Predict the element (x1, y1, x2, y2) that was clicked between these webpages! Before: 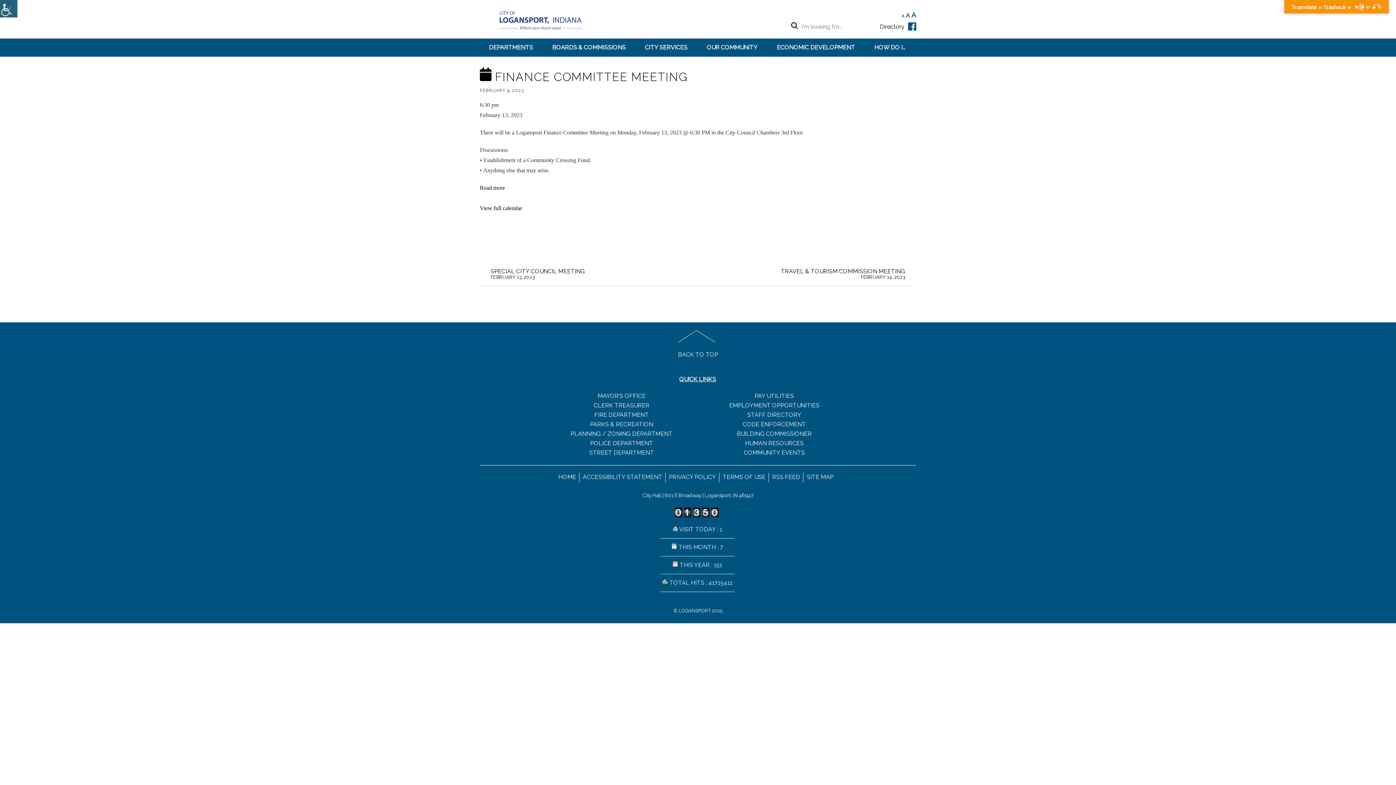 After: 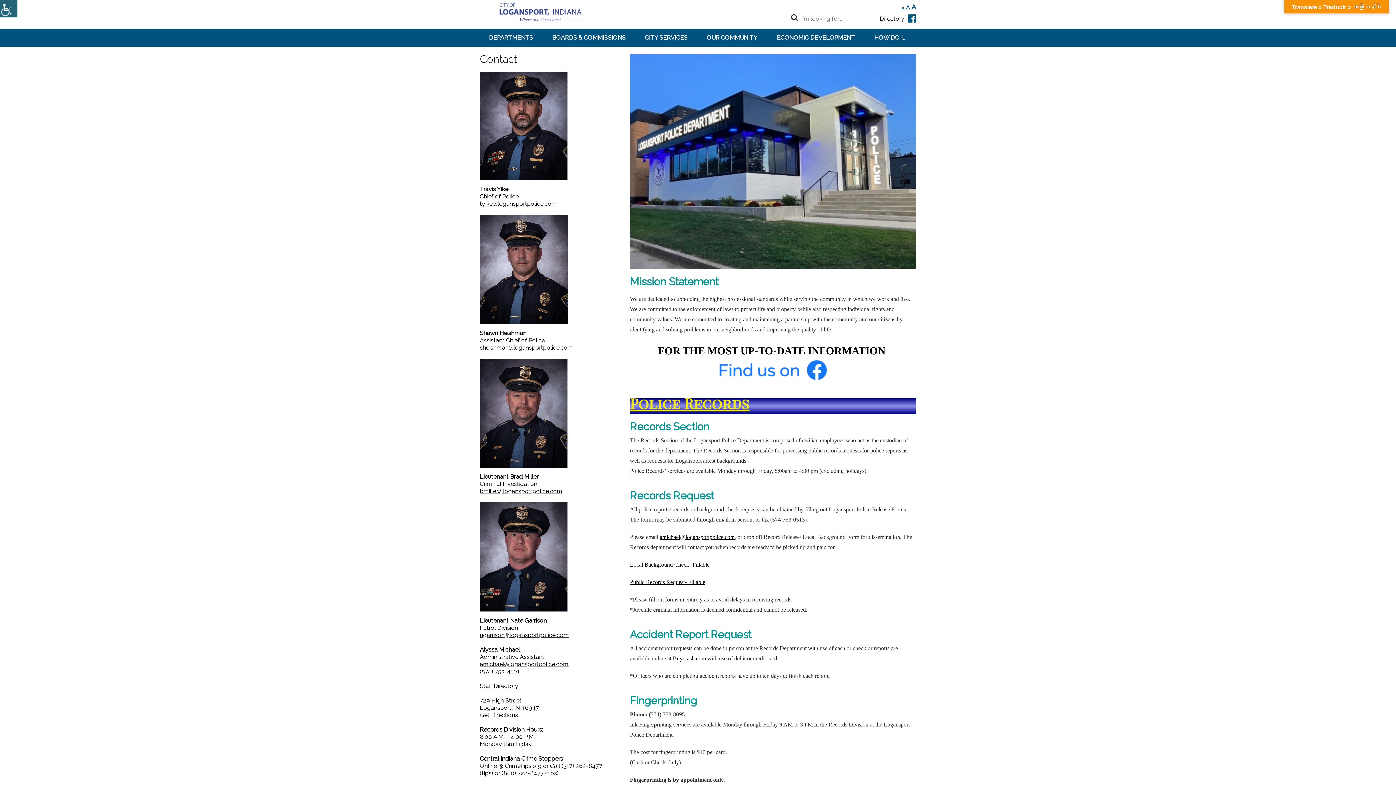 Action: label: POLICE DEPARTMENT bbox: (590, 439, 653, 446)